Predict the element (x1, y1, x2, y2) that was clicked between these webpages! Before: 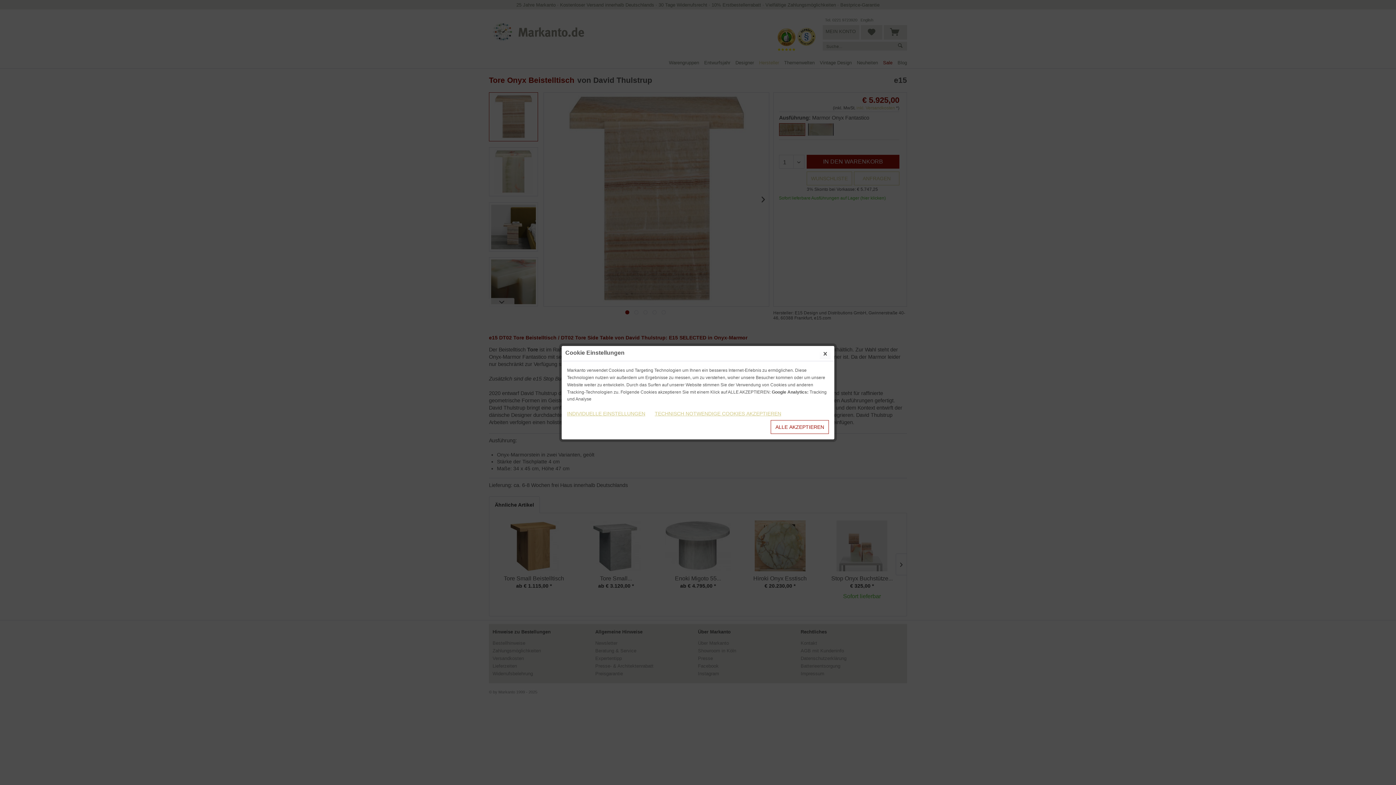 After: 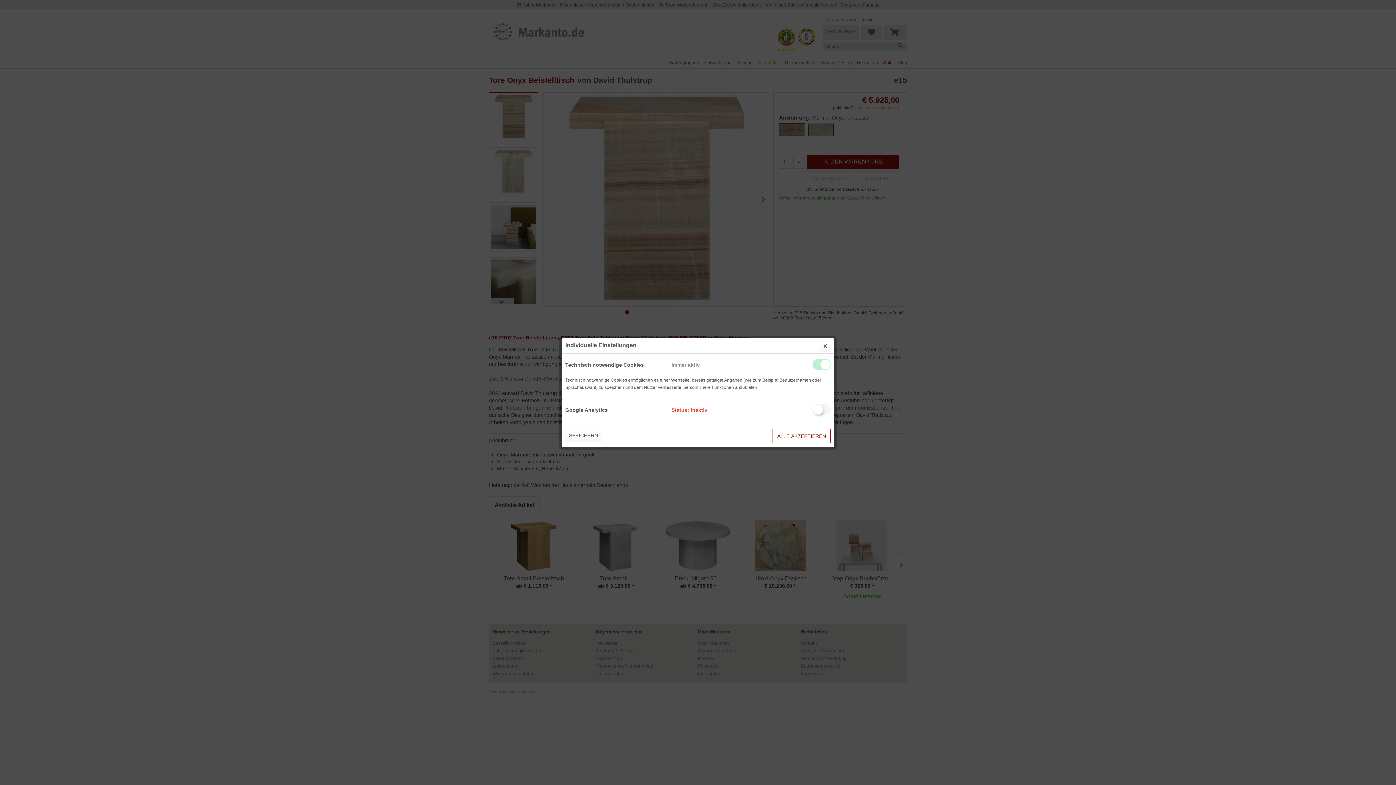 Action: label: INDIVIDUELLE EINSTELLUNGEN bbox: (567, 407, 649, 420)